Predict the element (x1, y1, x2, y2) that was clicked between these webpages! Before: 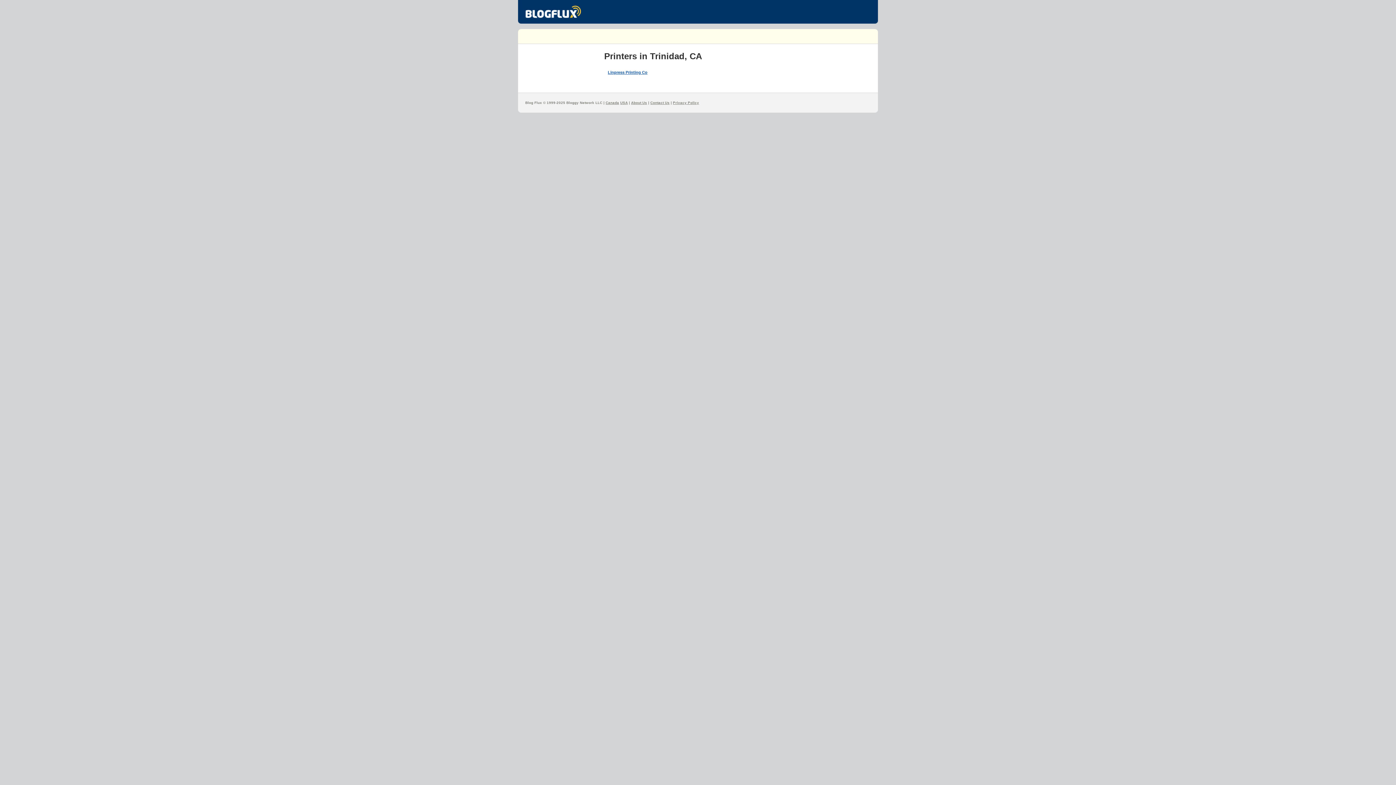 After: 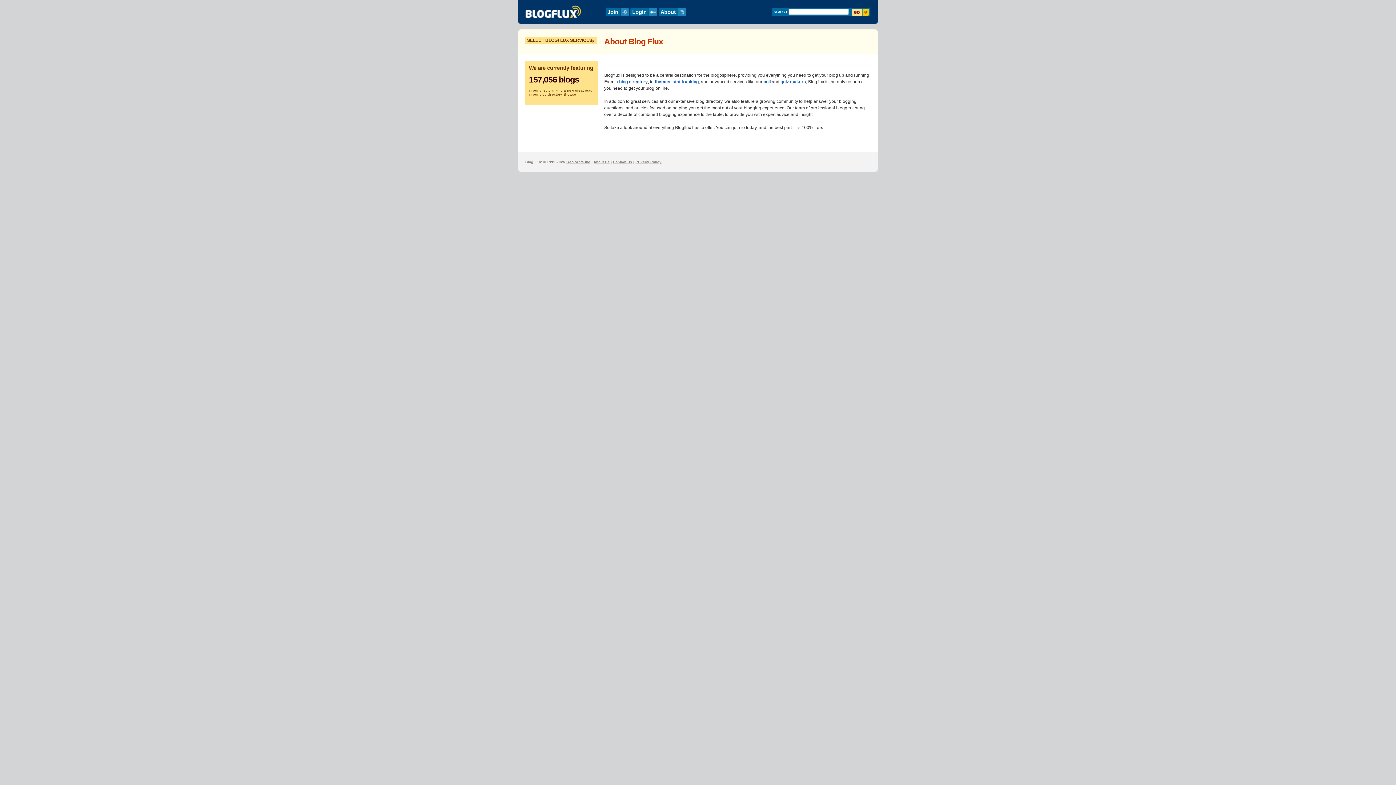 Action: label: About Us bbox: (631, 100, 647, 104)